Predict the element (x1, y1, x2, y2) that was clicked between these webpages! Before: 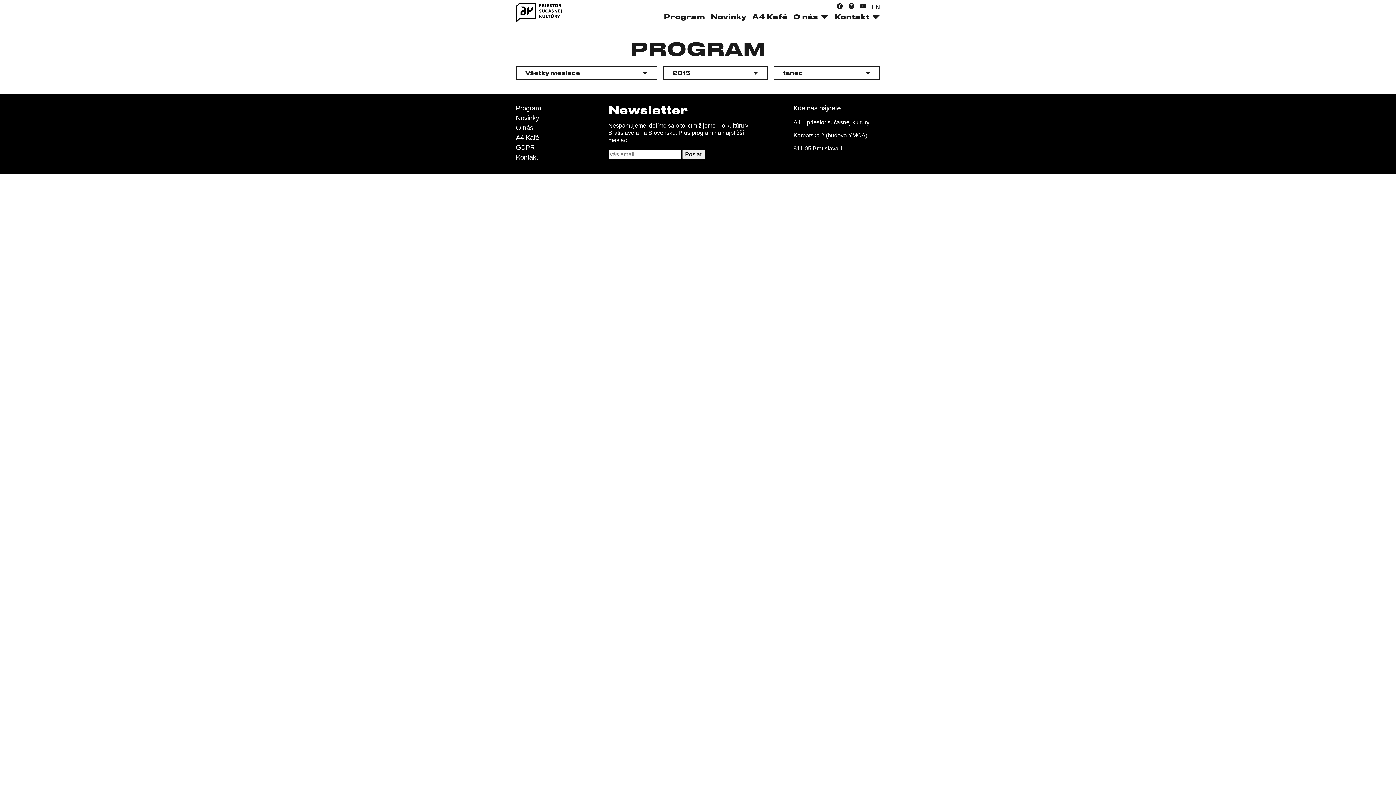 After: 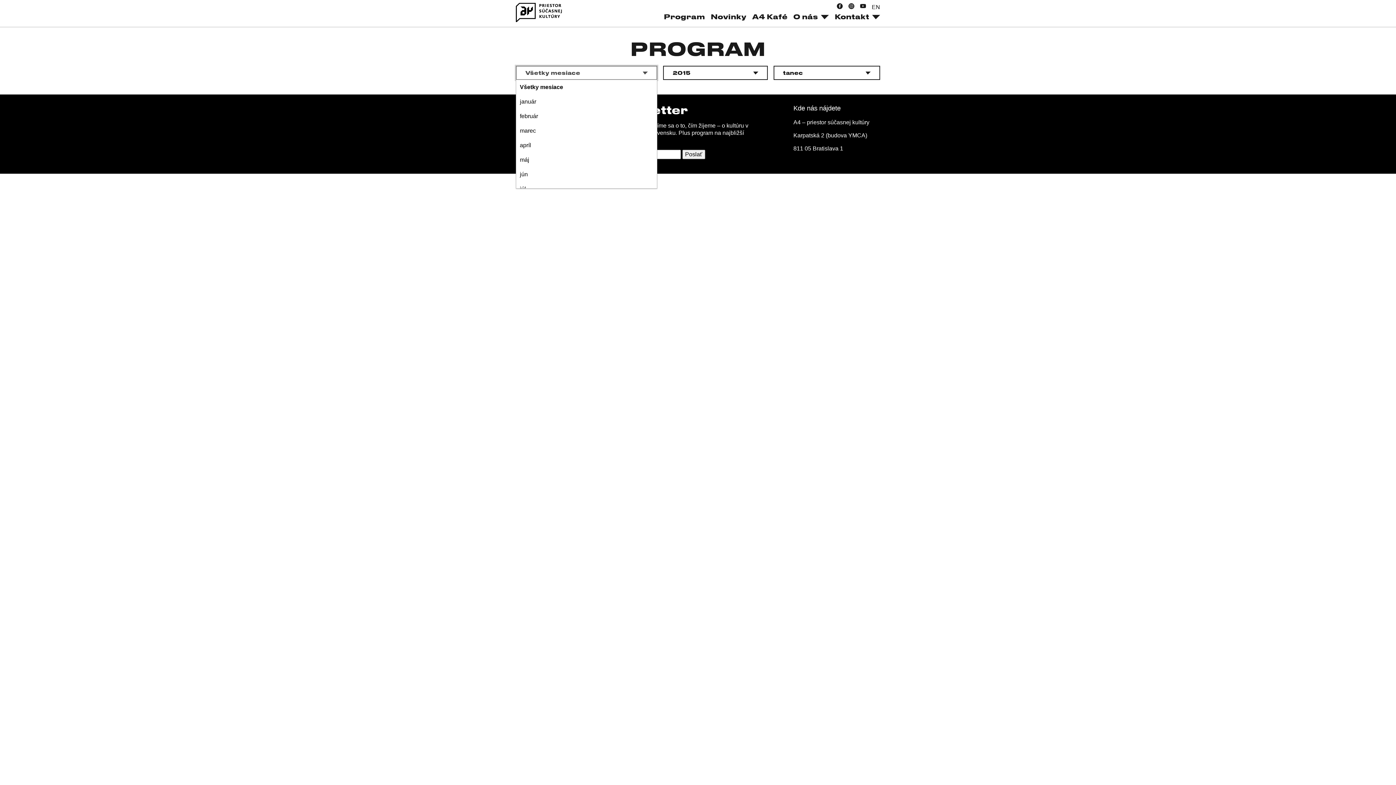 Action: label: Všetky mesiace bbox: (516, 65, 657, 80)